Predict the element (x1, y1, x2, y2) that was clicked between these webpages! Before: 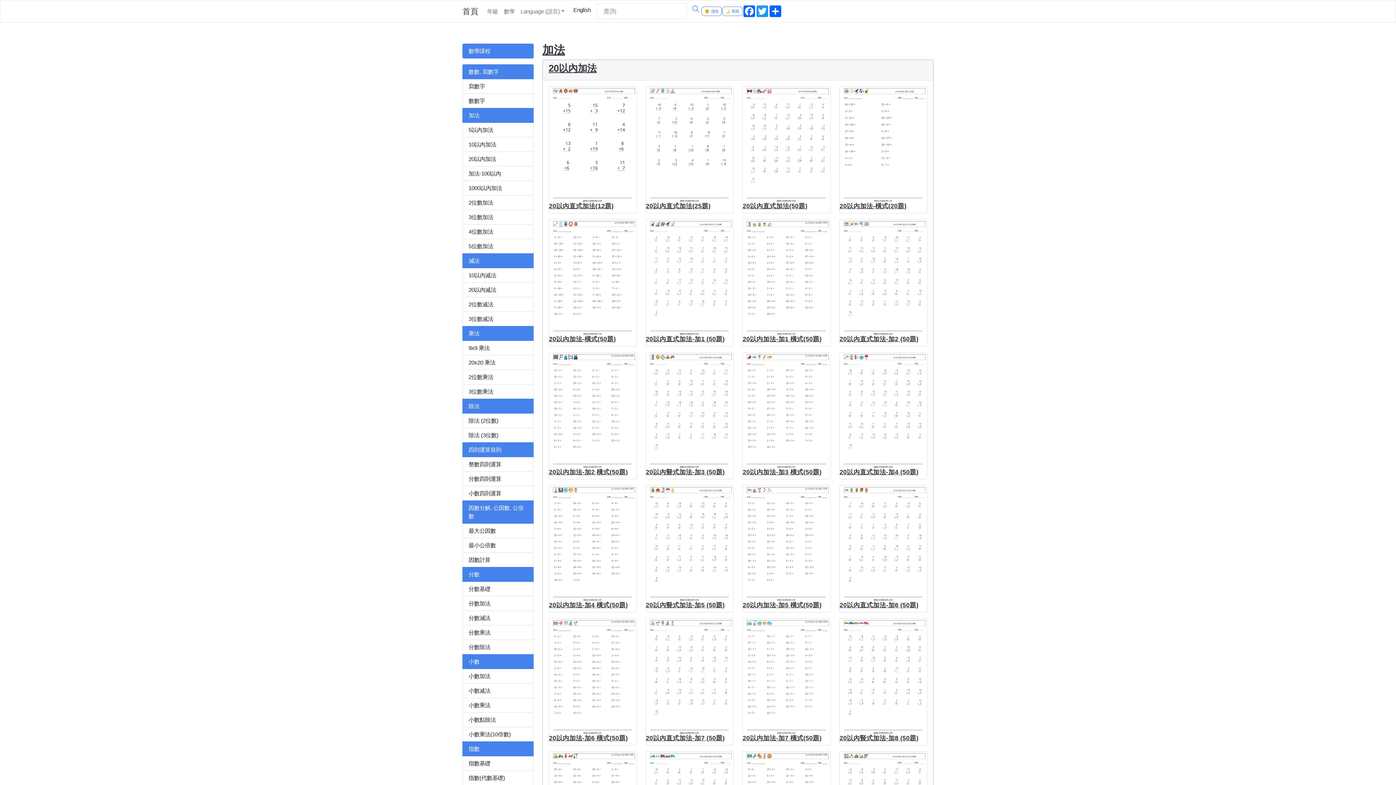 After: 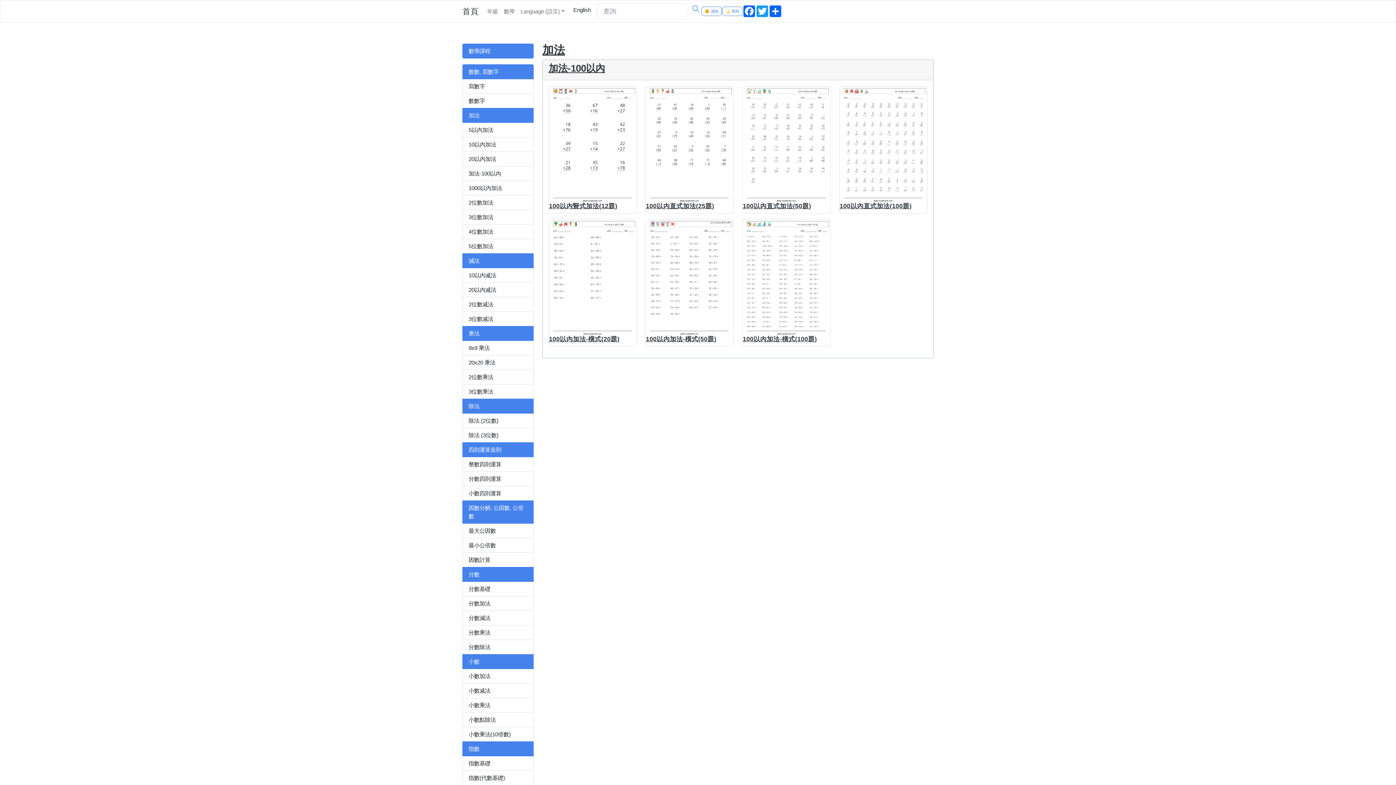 Action: bbox: (462, 166, 533, 181) label: 加法-100以內